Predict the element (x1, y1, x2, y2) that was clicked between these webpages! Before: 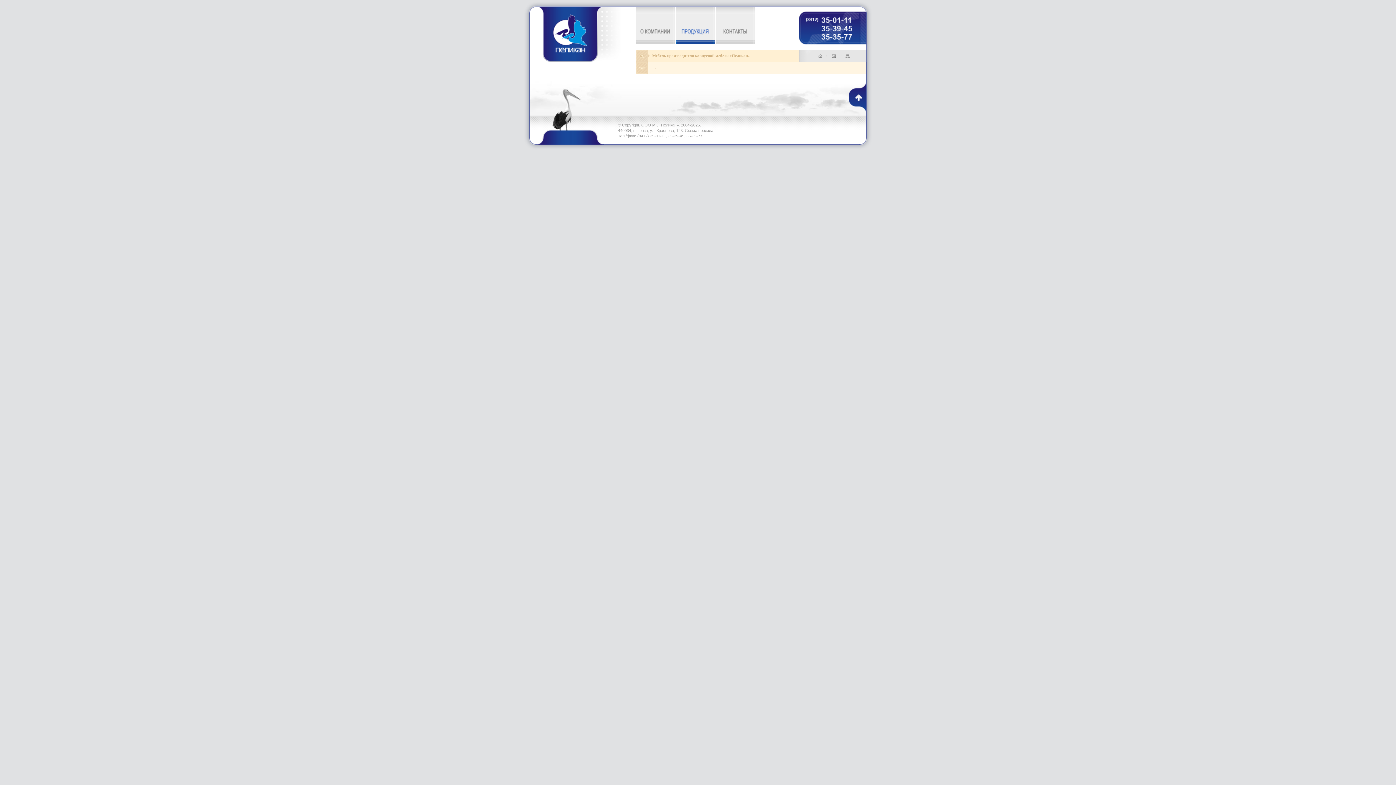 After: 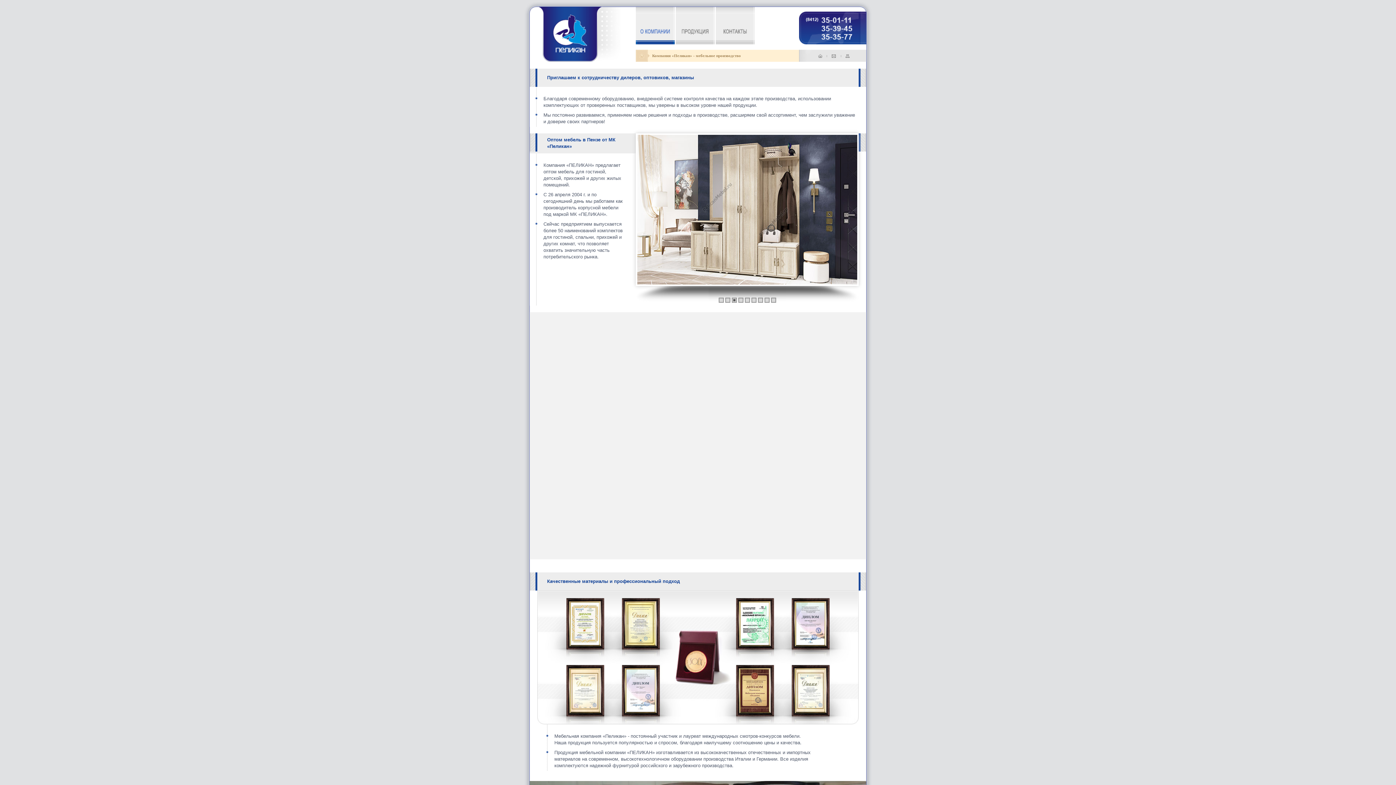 Action: bbox: (636, 57, 649, 62)